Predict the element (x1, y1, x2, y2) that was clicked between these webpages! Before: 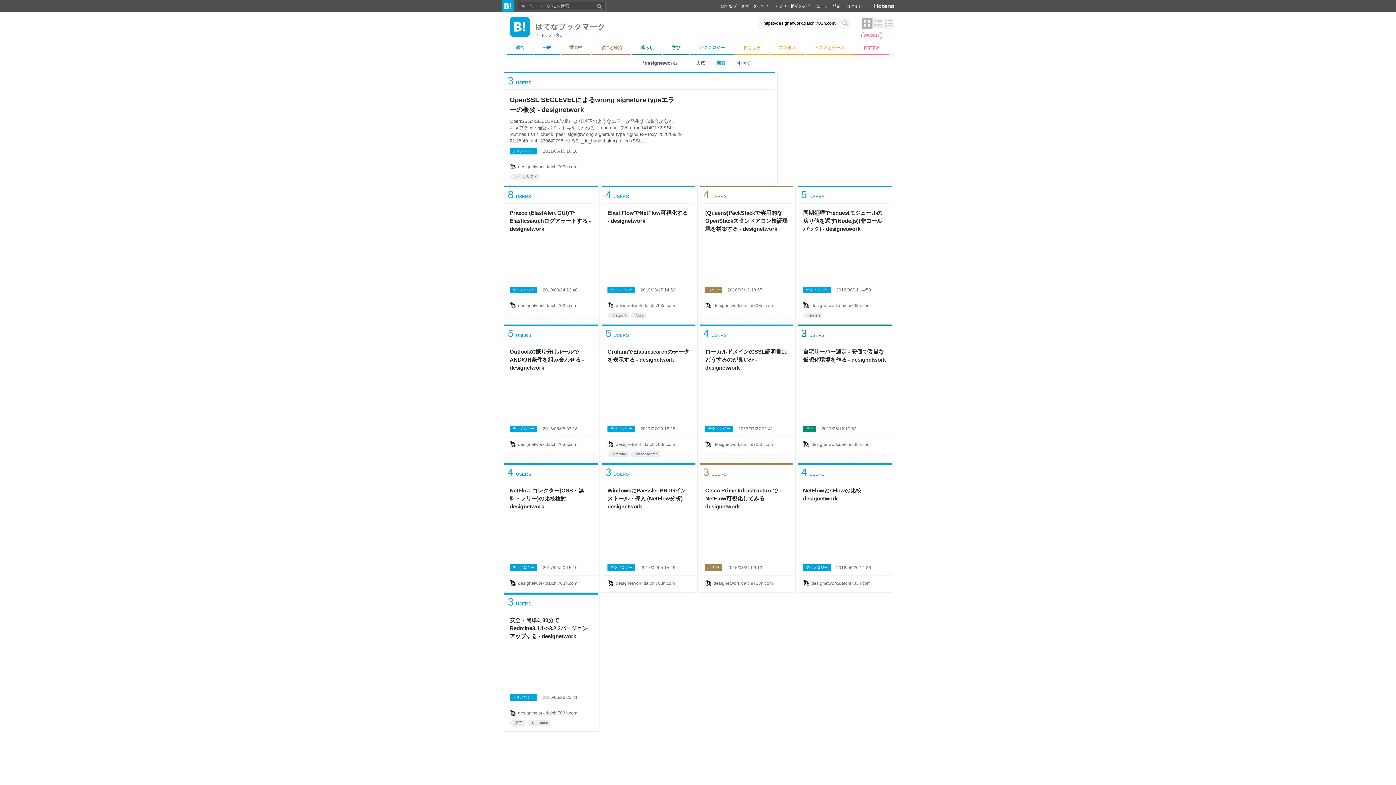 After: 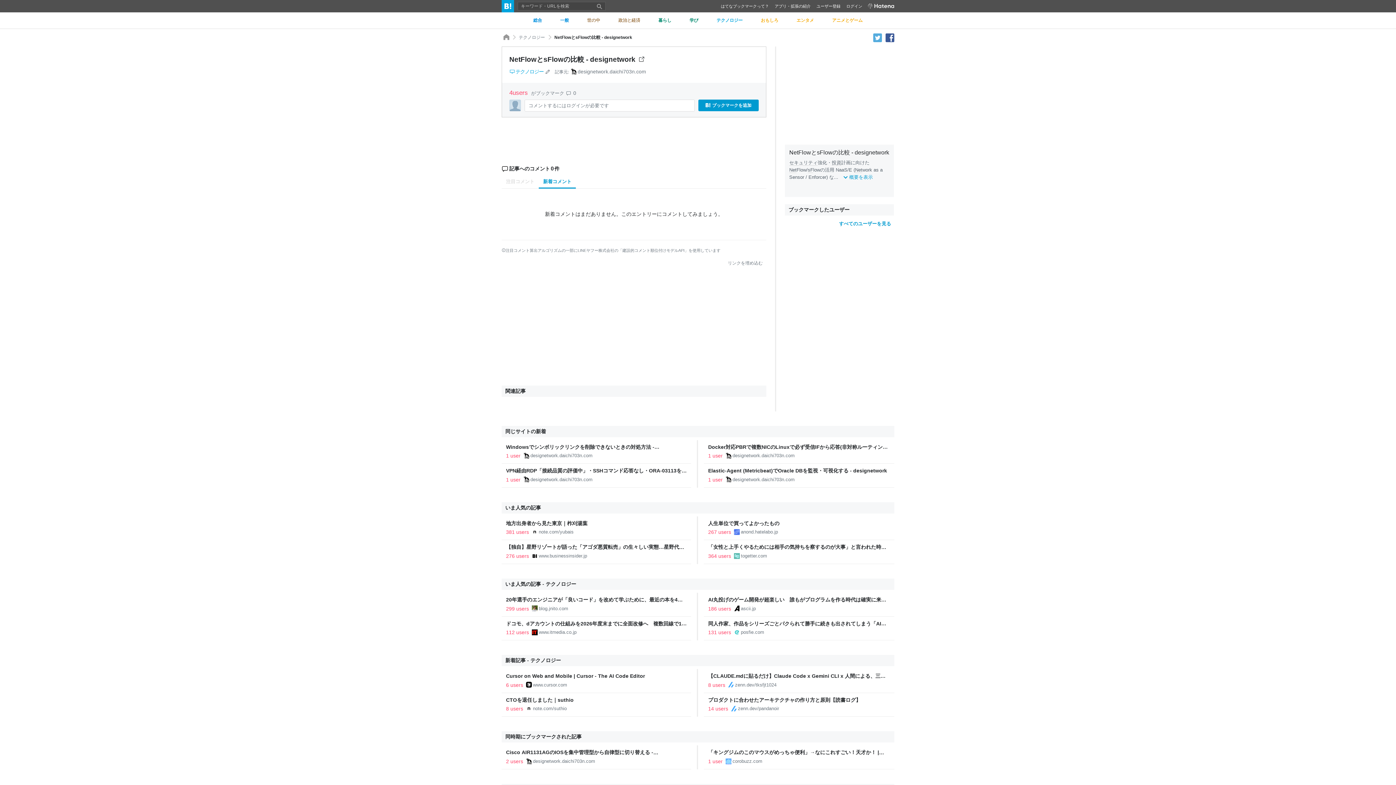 Action: bbox: (803, 514, 886, 560)